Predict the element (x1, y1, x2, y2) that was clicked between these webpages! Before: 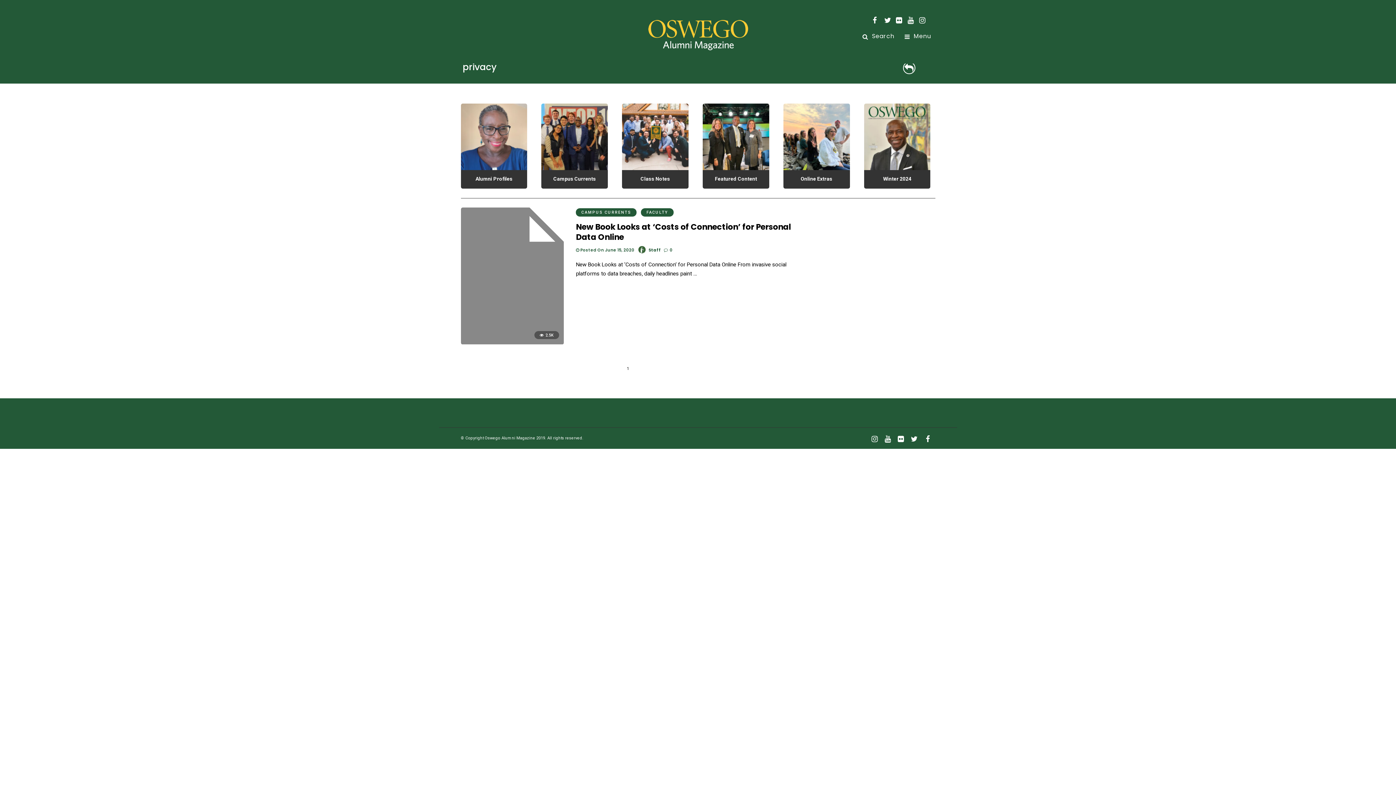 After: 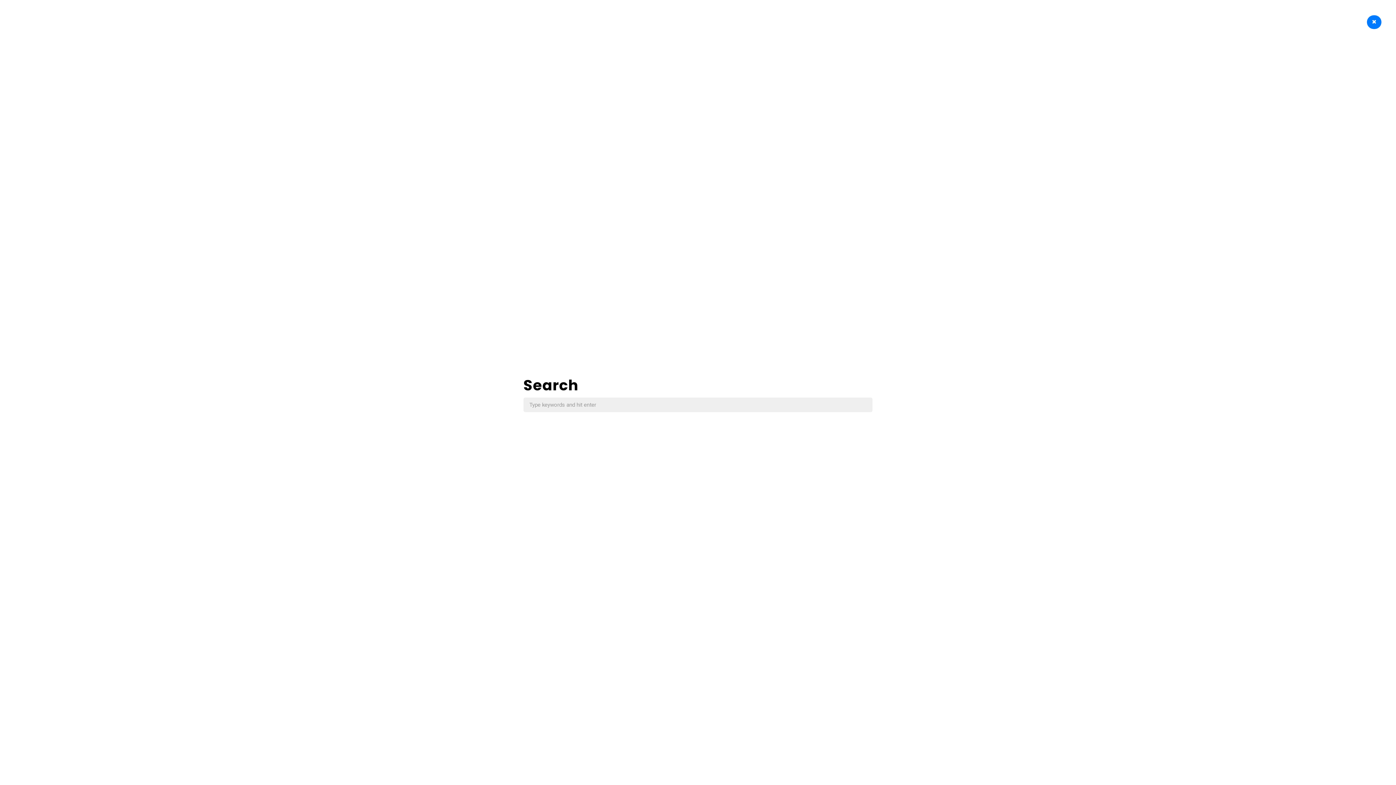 Action: label:  Search bbox: (858, 24, 899, 46)